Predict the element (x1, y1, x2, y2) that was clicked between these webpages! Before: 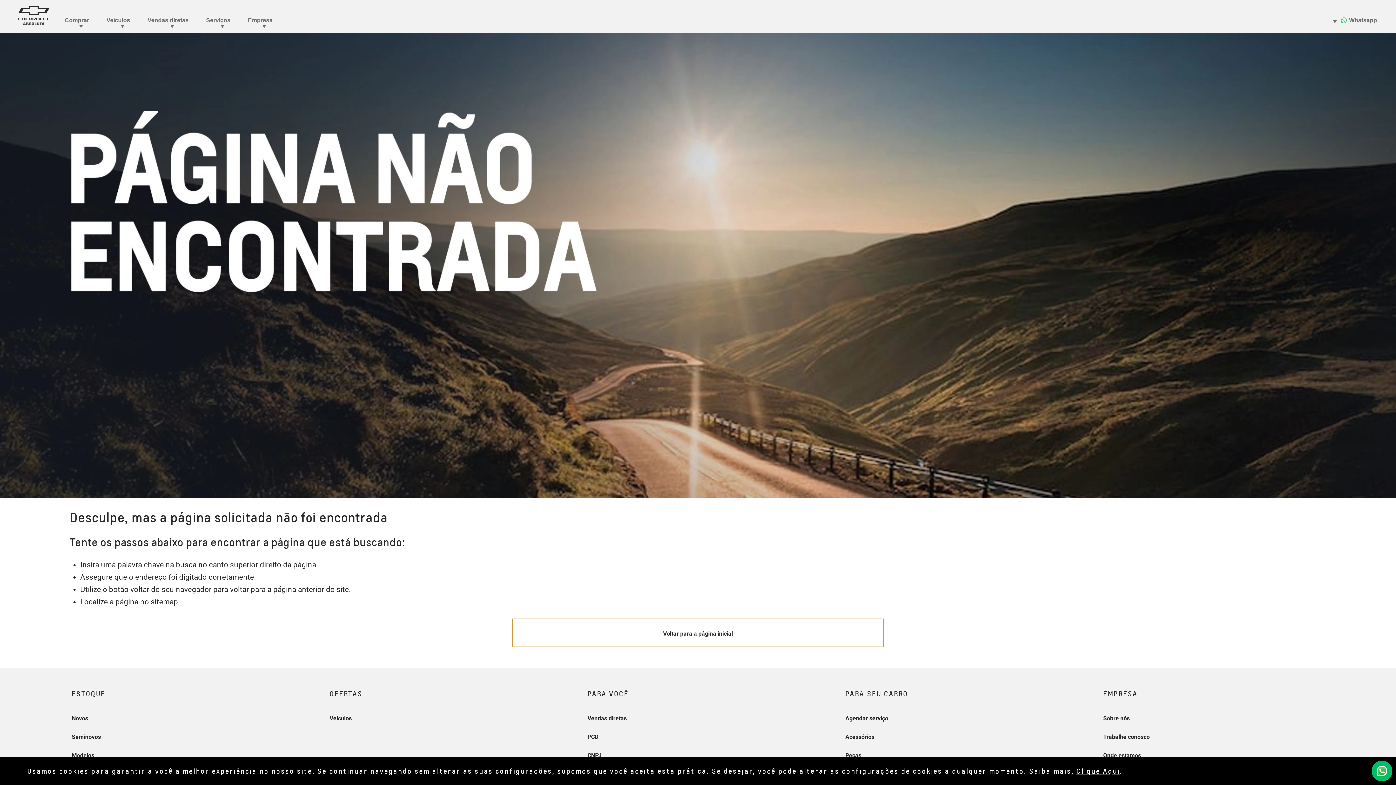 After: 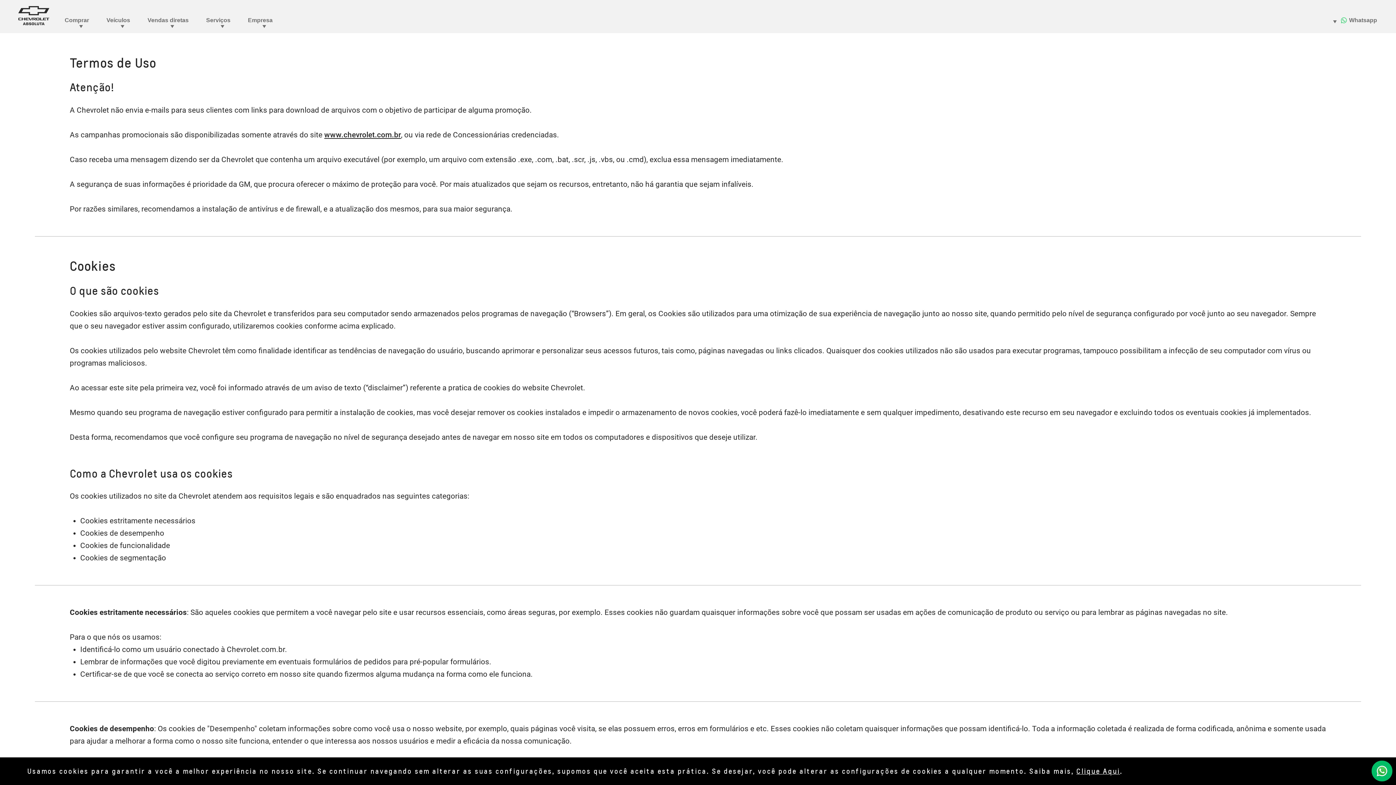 Action: bbox: (1076, 767, 1120, 775) label: Clique Aqui